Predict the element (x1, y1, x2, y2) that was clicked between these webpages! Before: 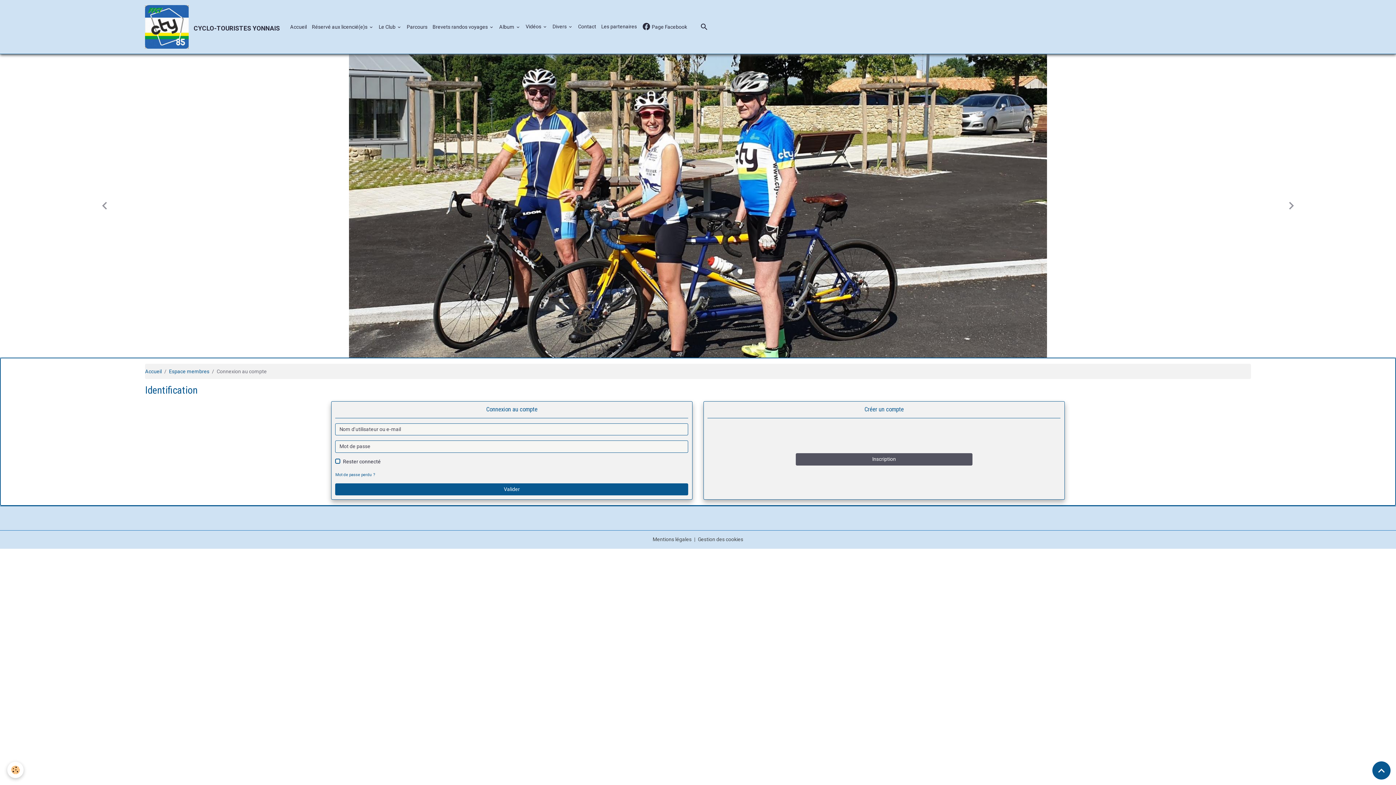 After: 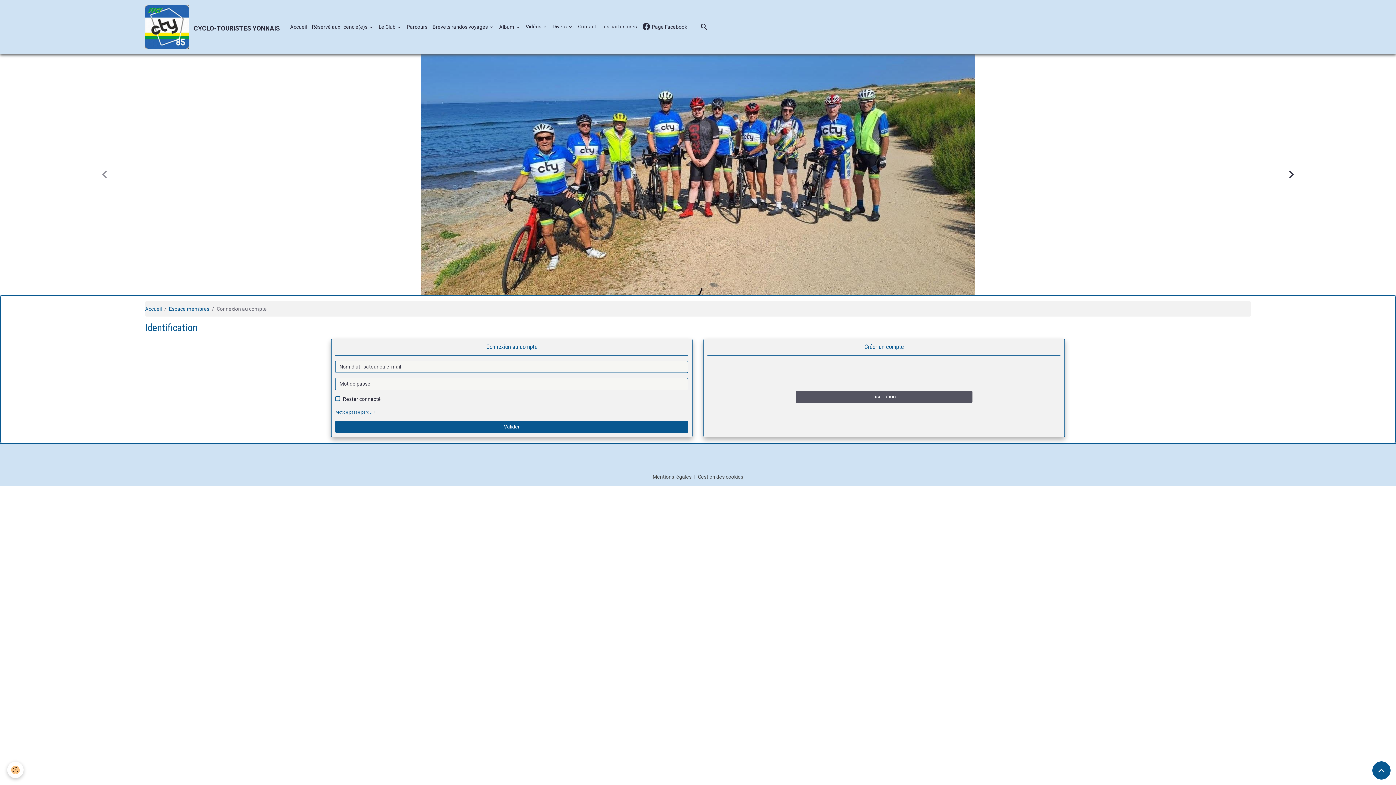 Action: bbox: (1186, 54, 1396, 359)